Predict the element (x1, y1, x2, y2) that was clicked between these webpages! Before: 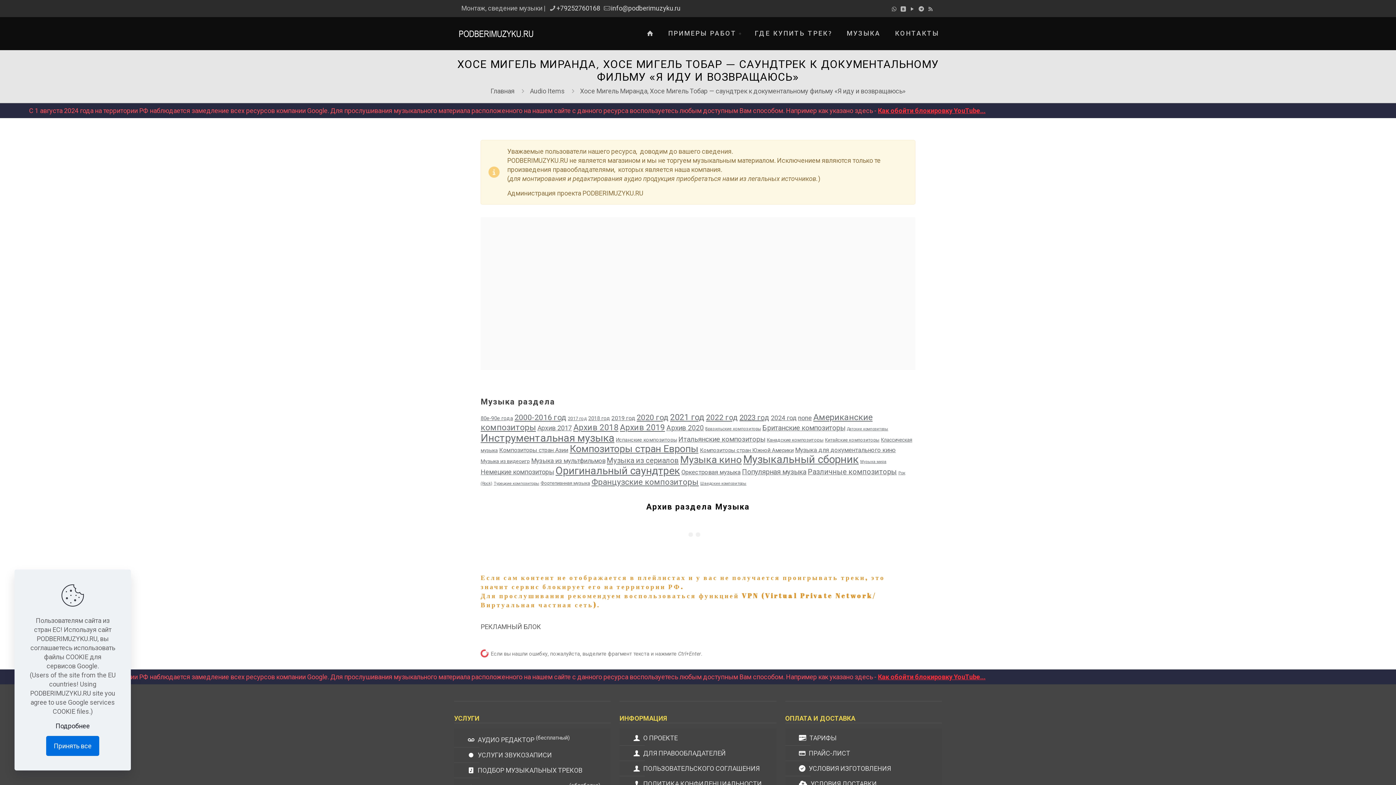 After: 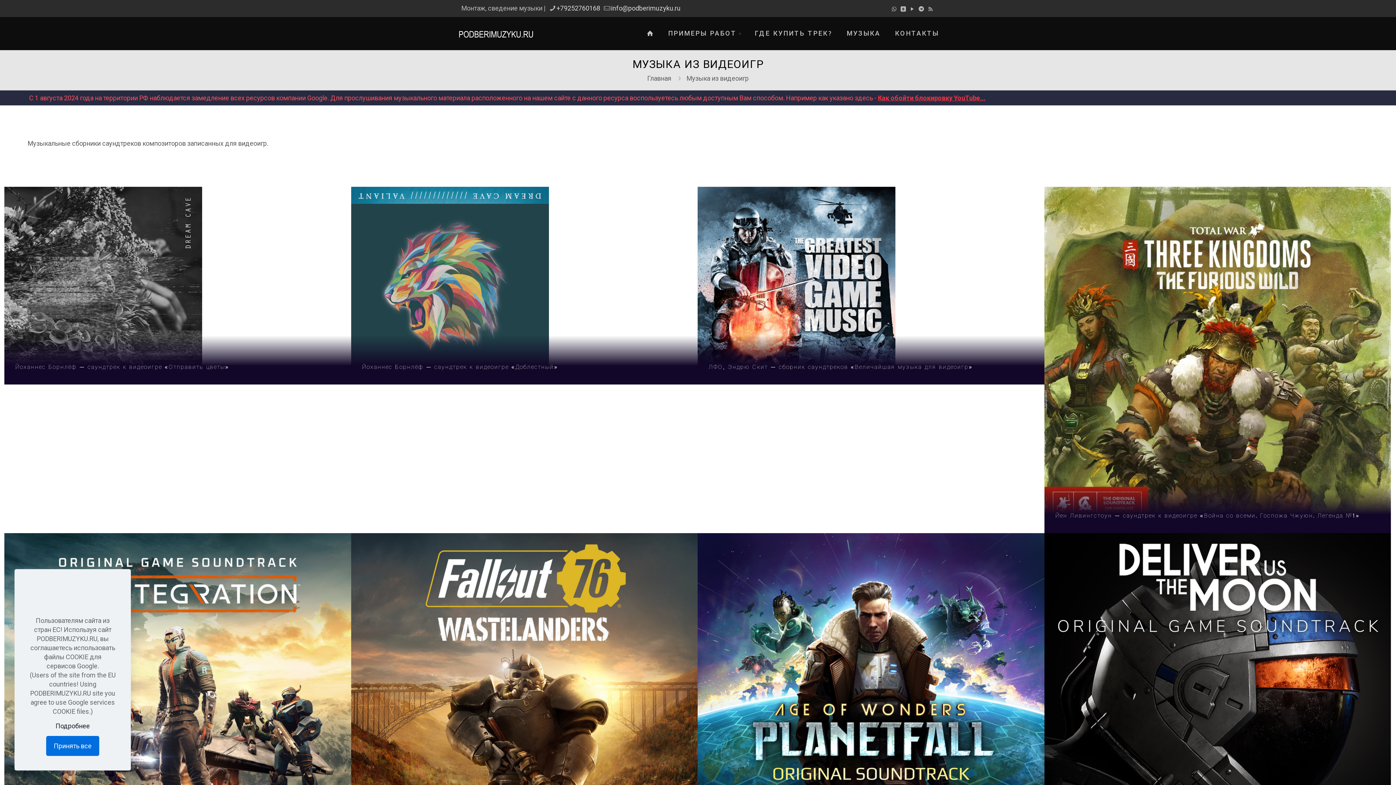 Action: bbox: (480, 458, 529, 464) label: Музыка из видеоигр (47 элементов)